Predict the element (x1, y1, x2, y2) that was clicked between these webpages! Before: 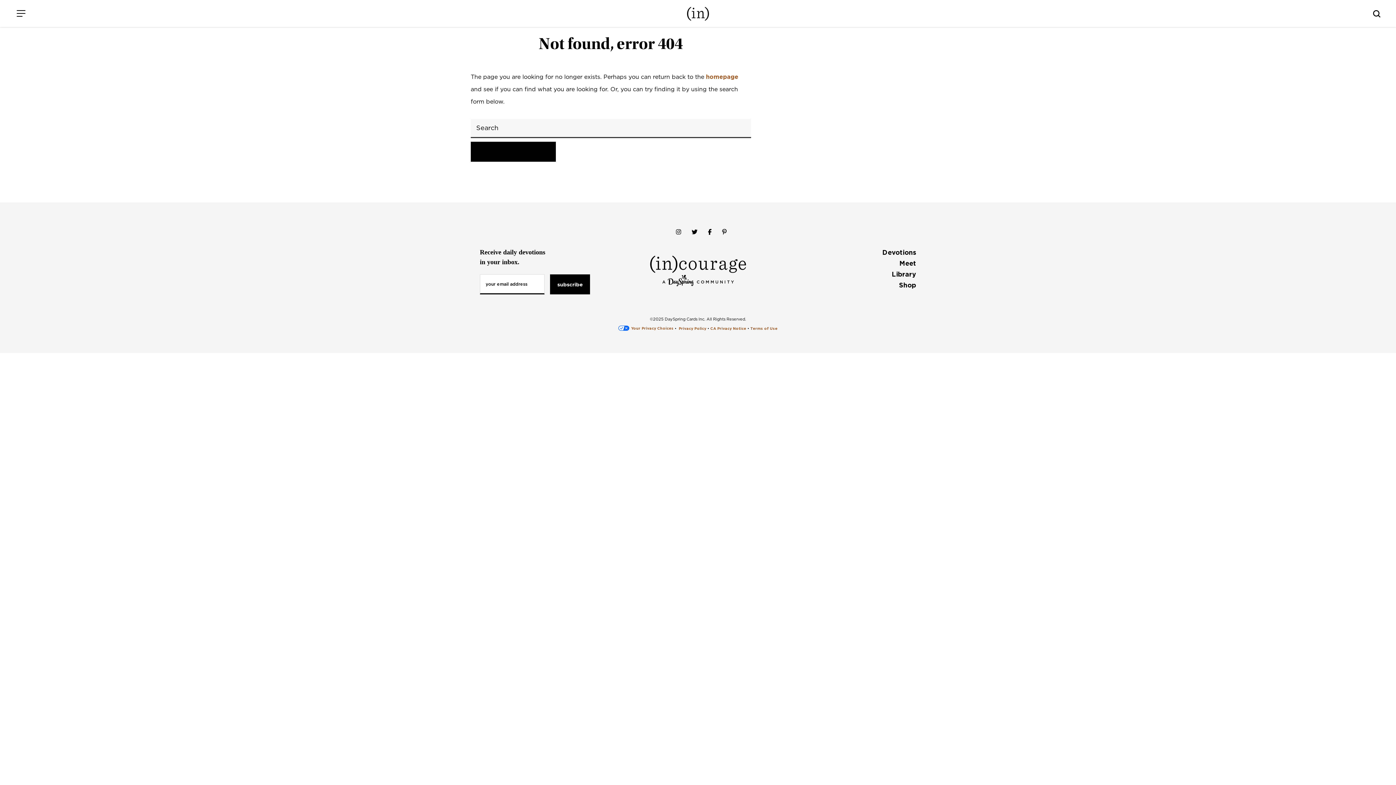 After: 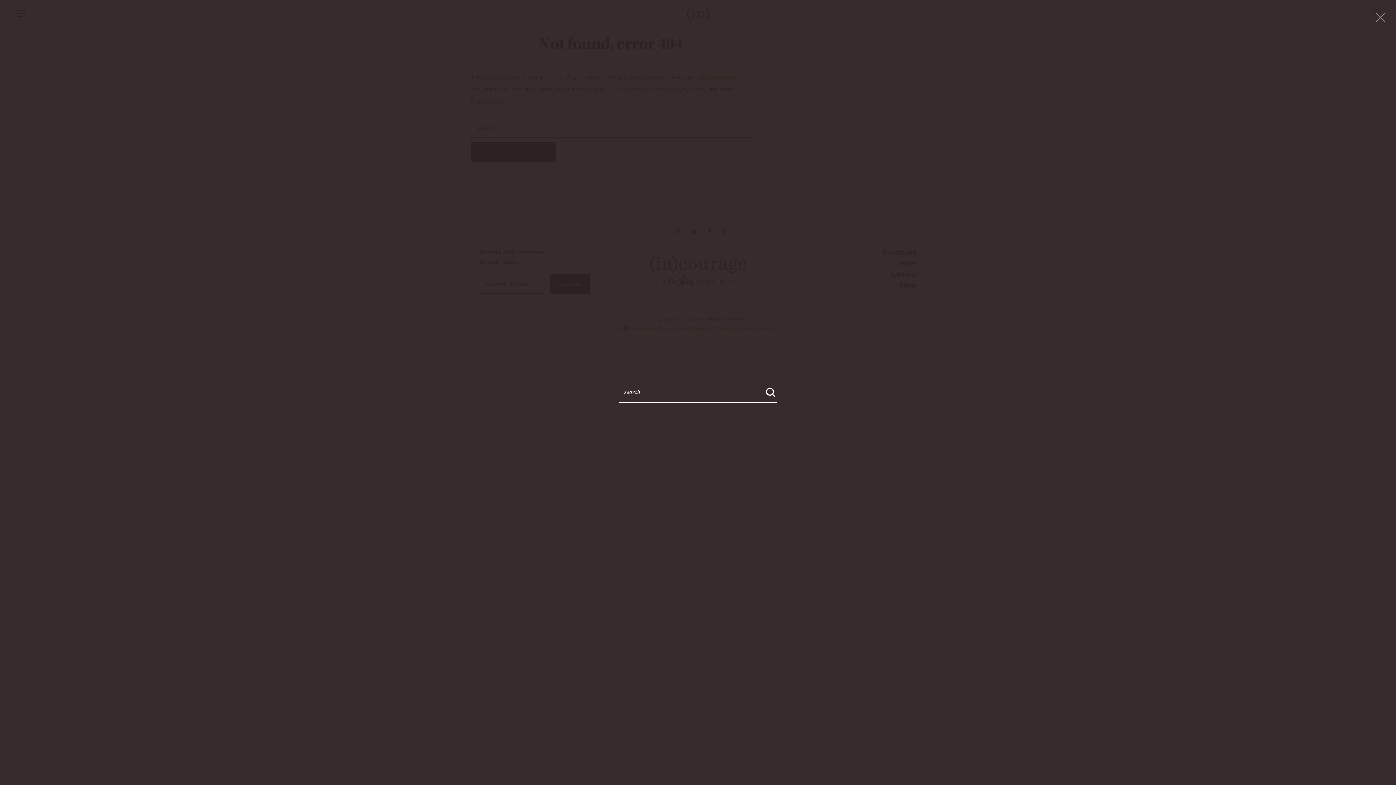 Action: bbox: (1367, 3, 1385, 23)